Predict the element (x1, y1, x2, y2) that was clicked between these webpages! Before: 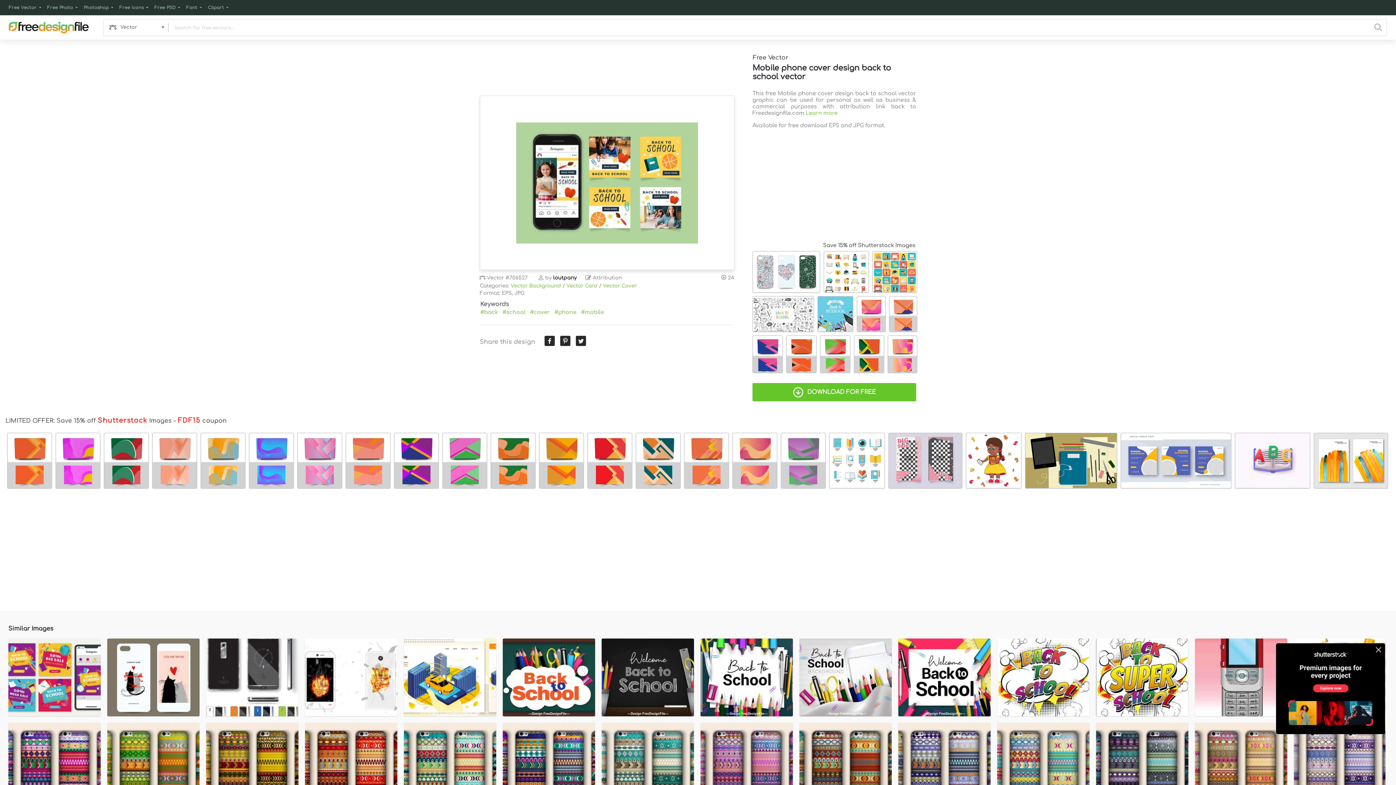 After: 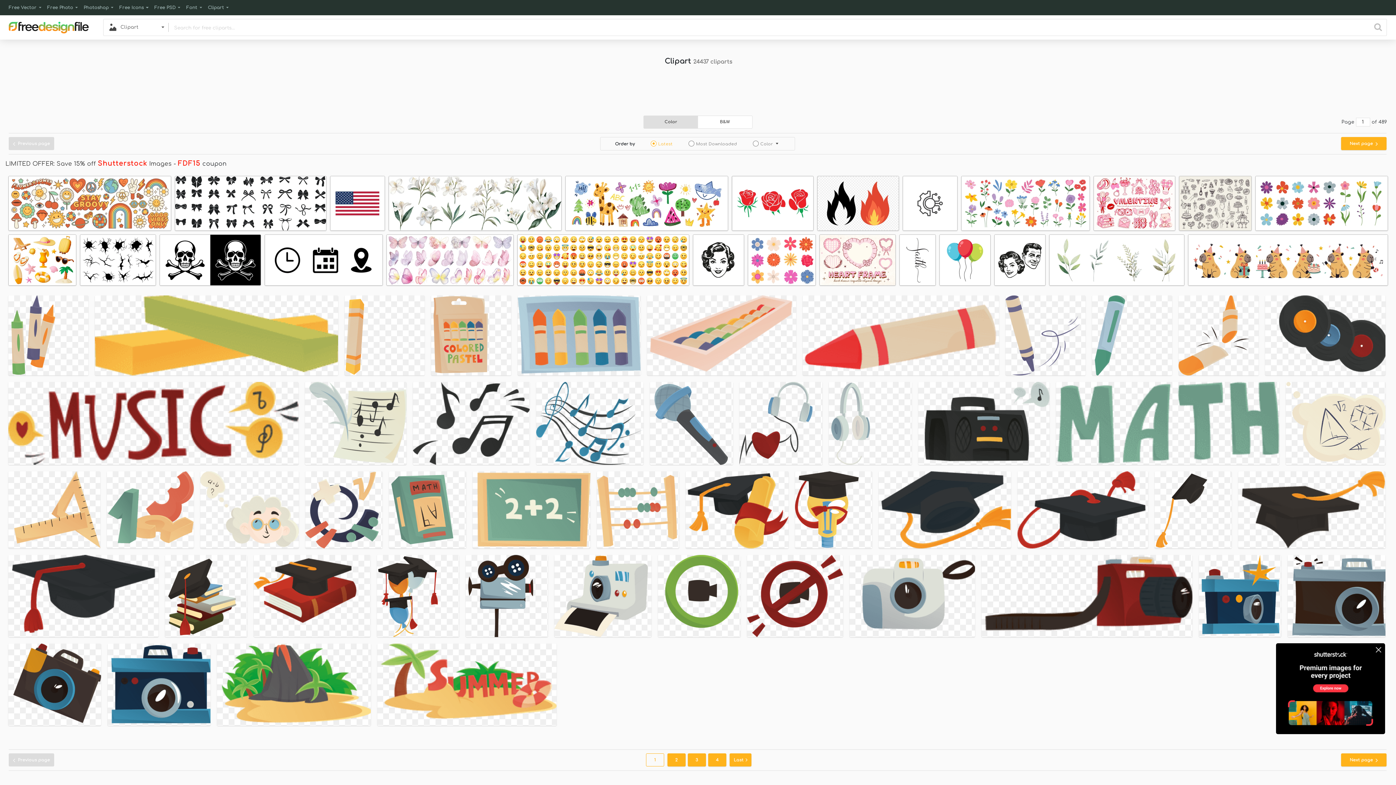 Action: bbox: (205, 0, 231, 15) label: Clipart